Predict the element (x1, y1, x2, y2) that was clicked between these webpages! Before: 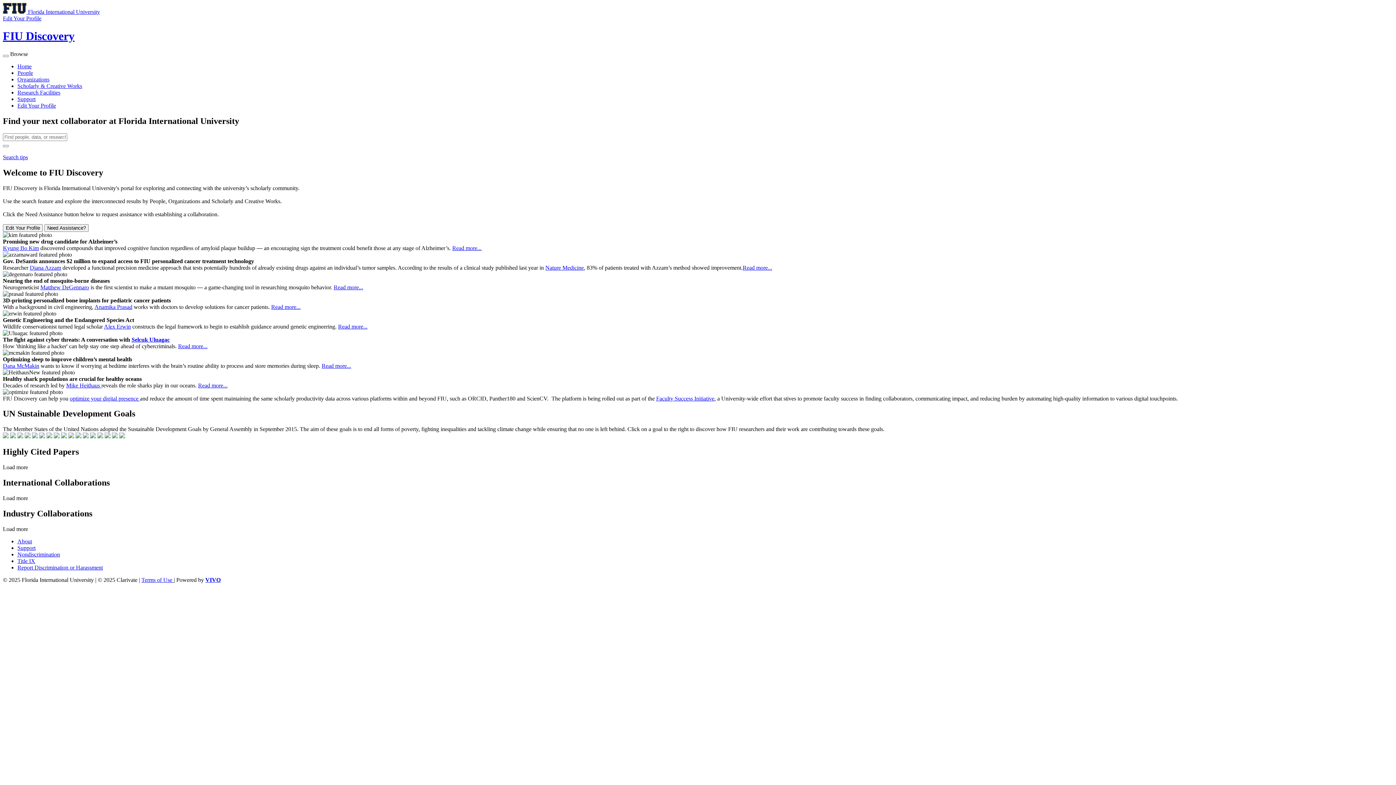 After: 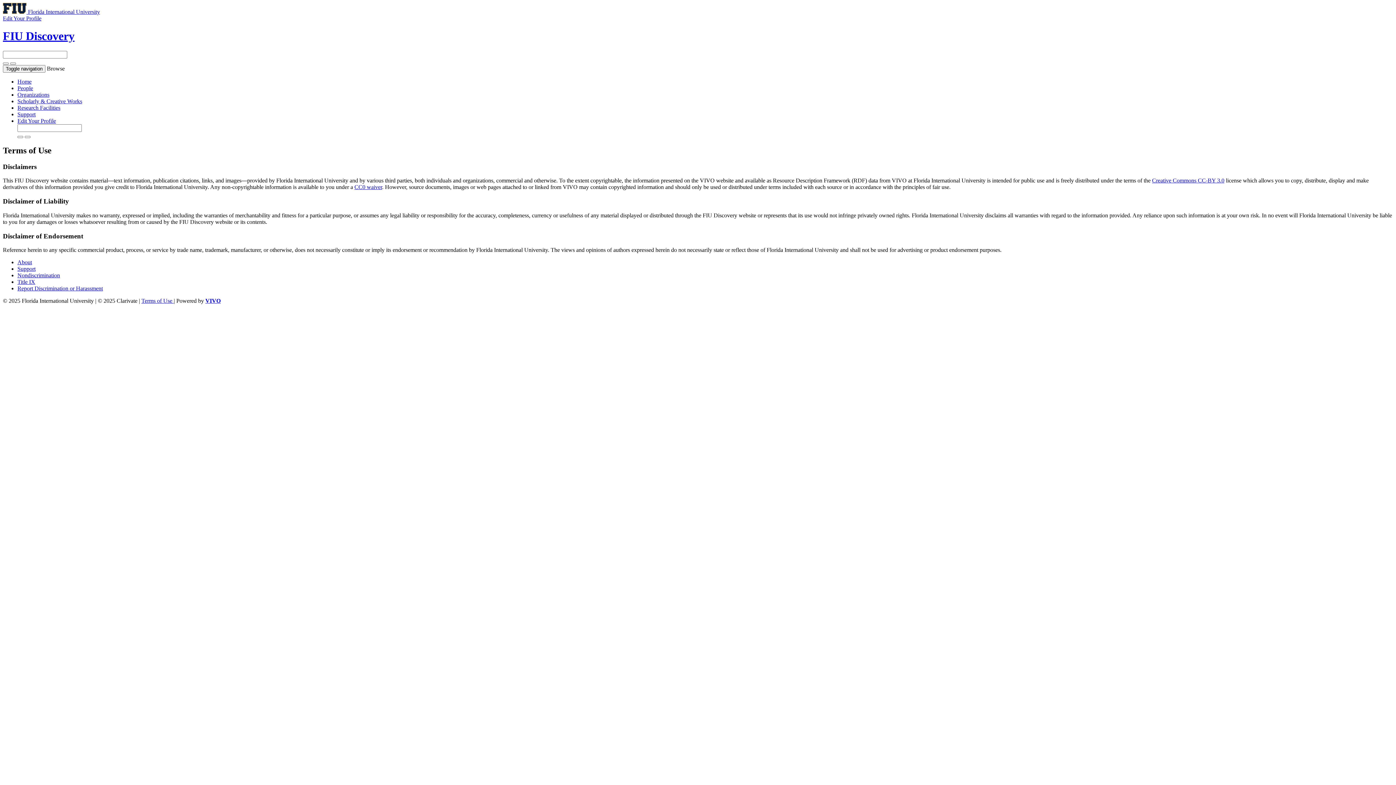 Action: bbox: (141, 577, 173, 583) label: Terms of Use 